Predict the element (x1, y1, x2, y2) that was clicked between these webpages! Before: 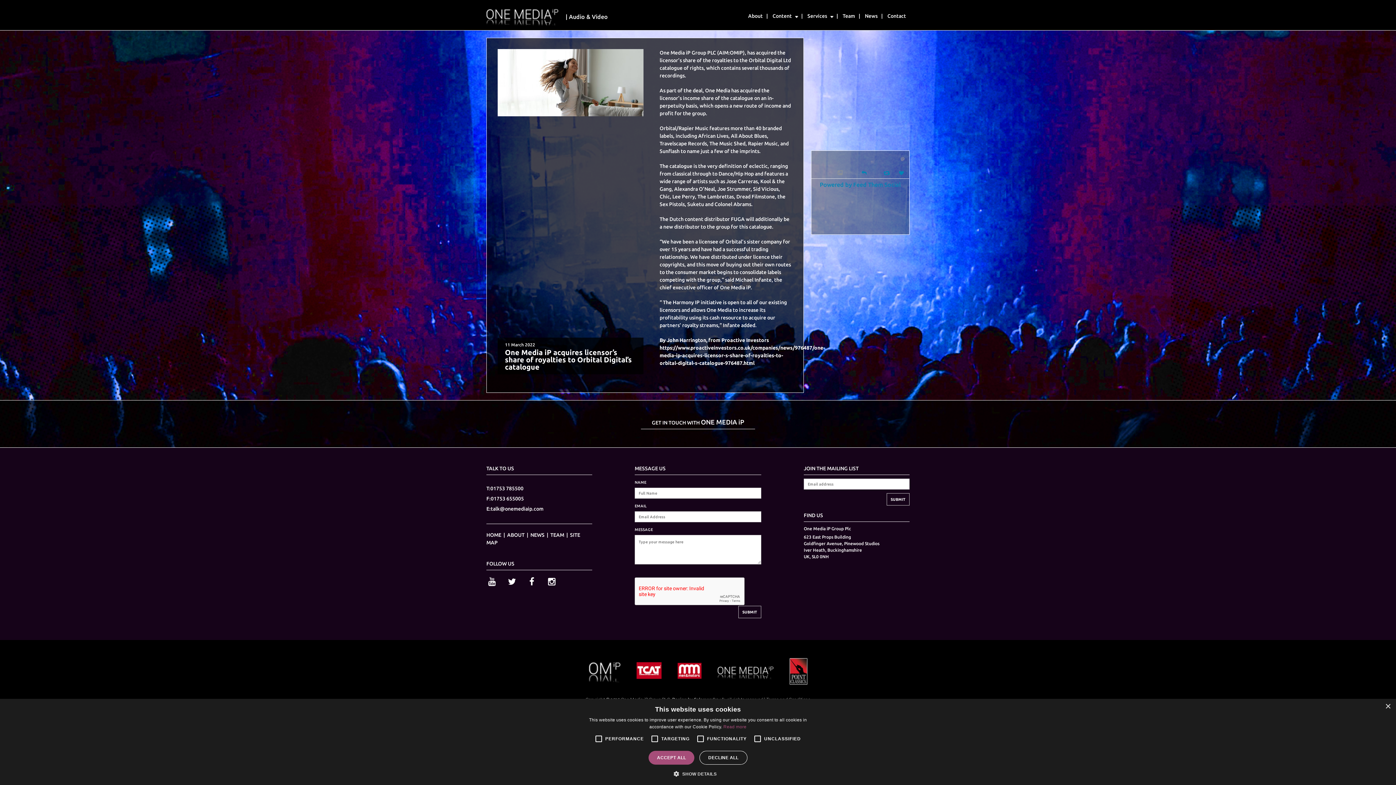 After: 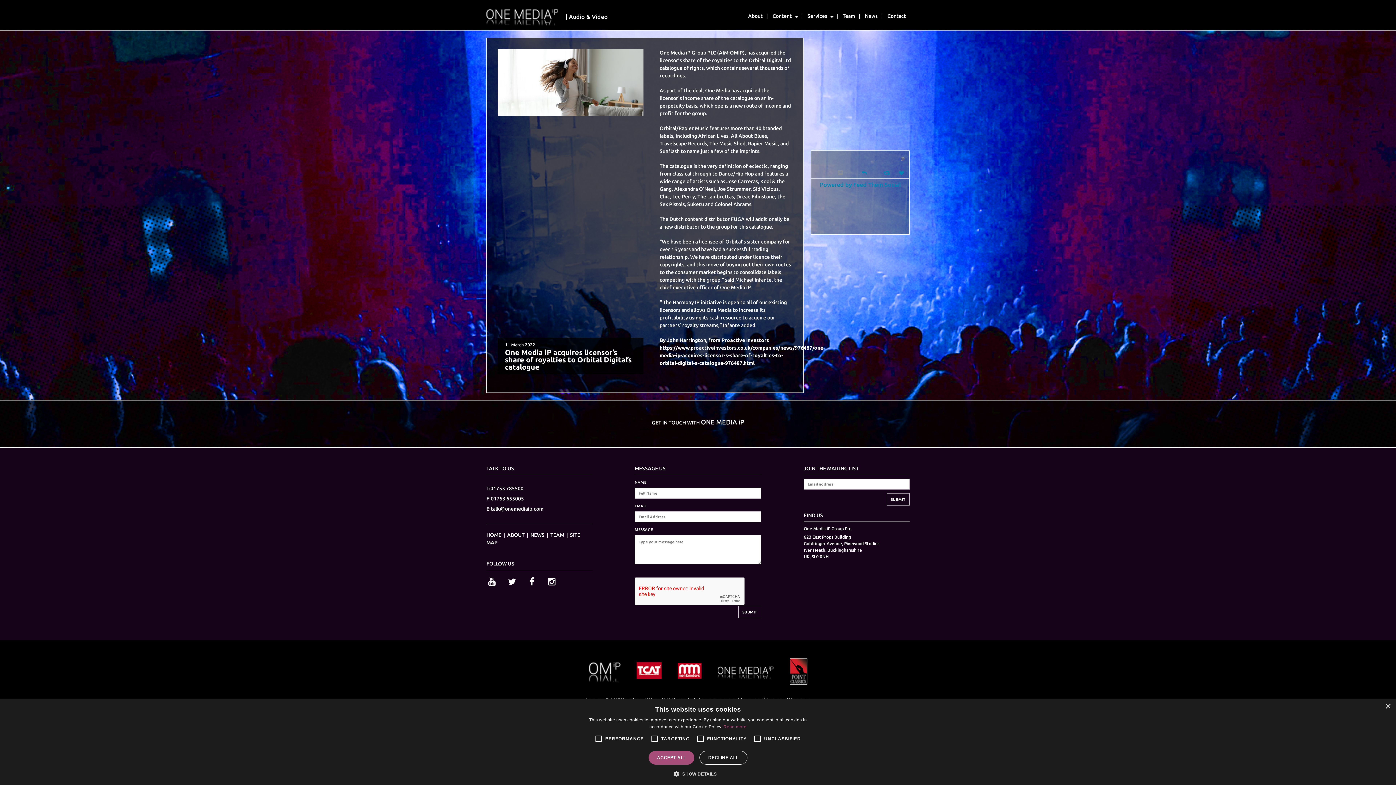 Action: bbox: (546, 577, 557, 586)